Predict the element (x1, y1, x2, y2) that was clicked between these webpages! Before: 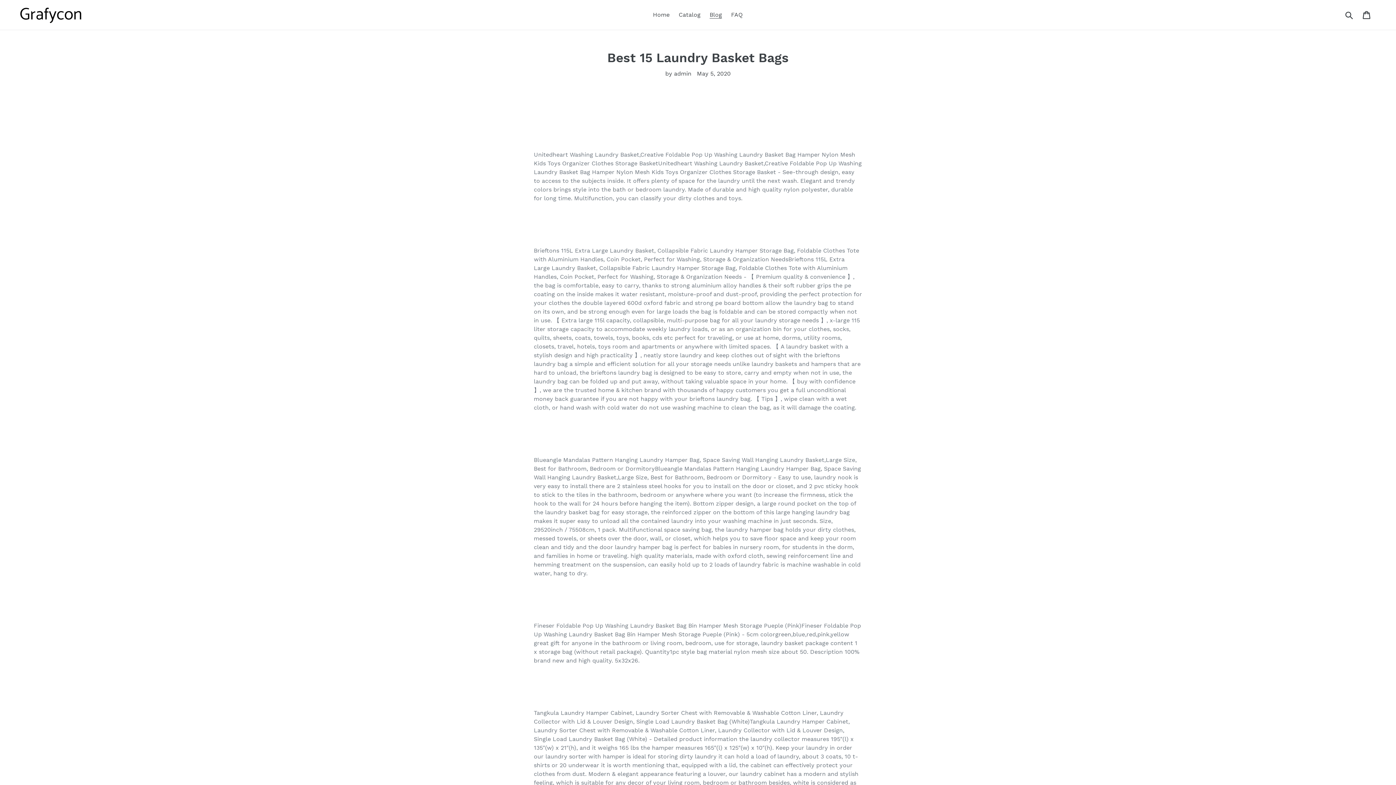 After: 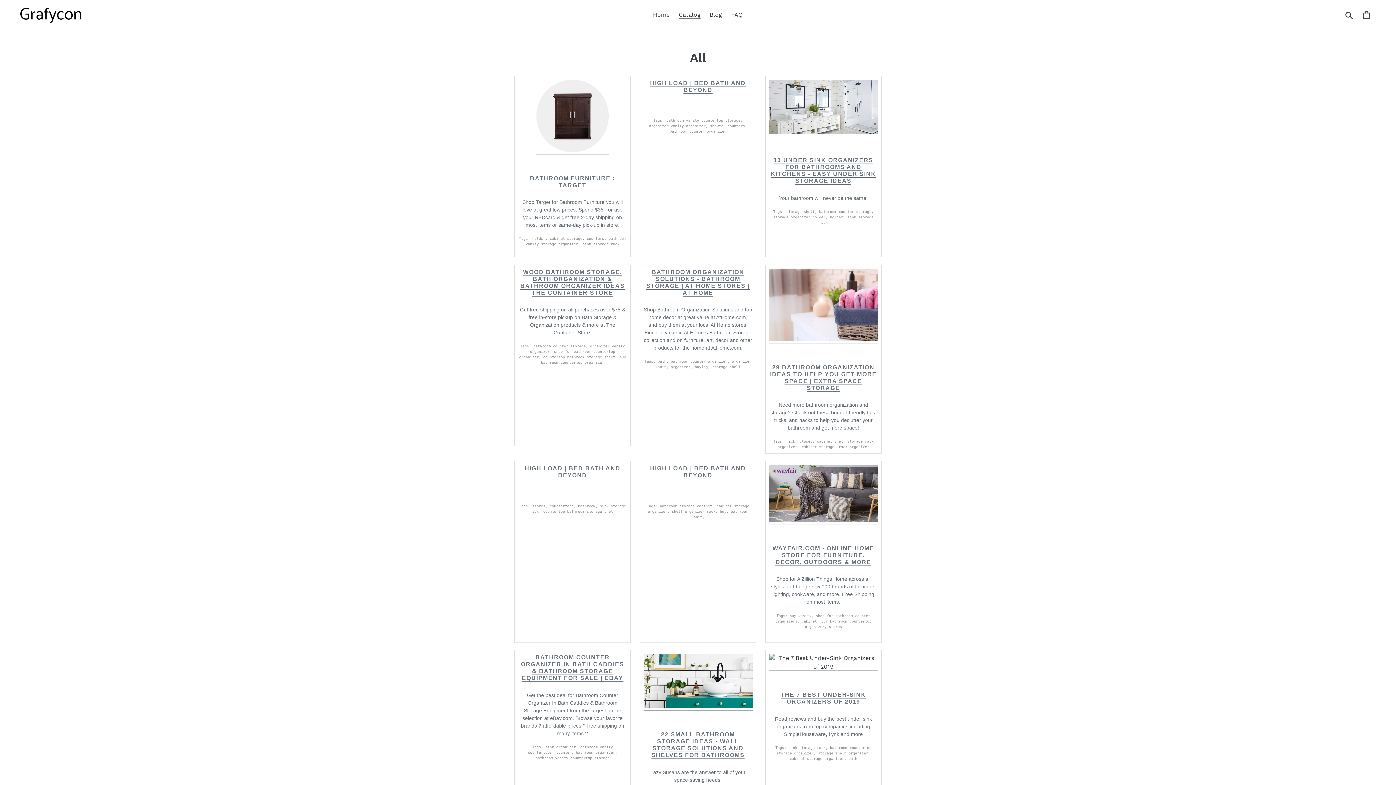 Action: bbox: (675, 9, 704, 20) label: Catalog